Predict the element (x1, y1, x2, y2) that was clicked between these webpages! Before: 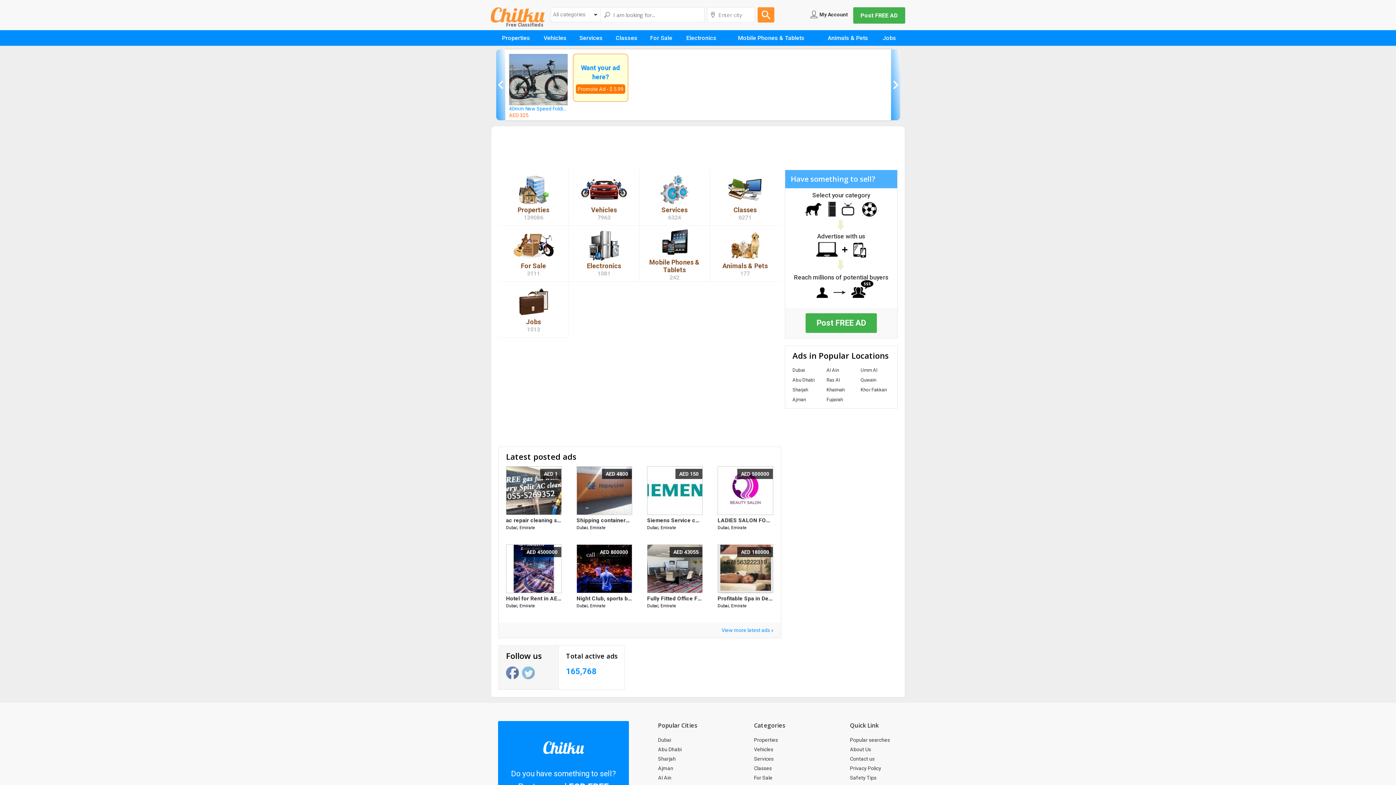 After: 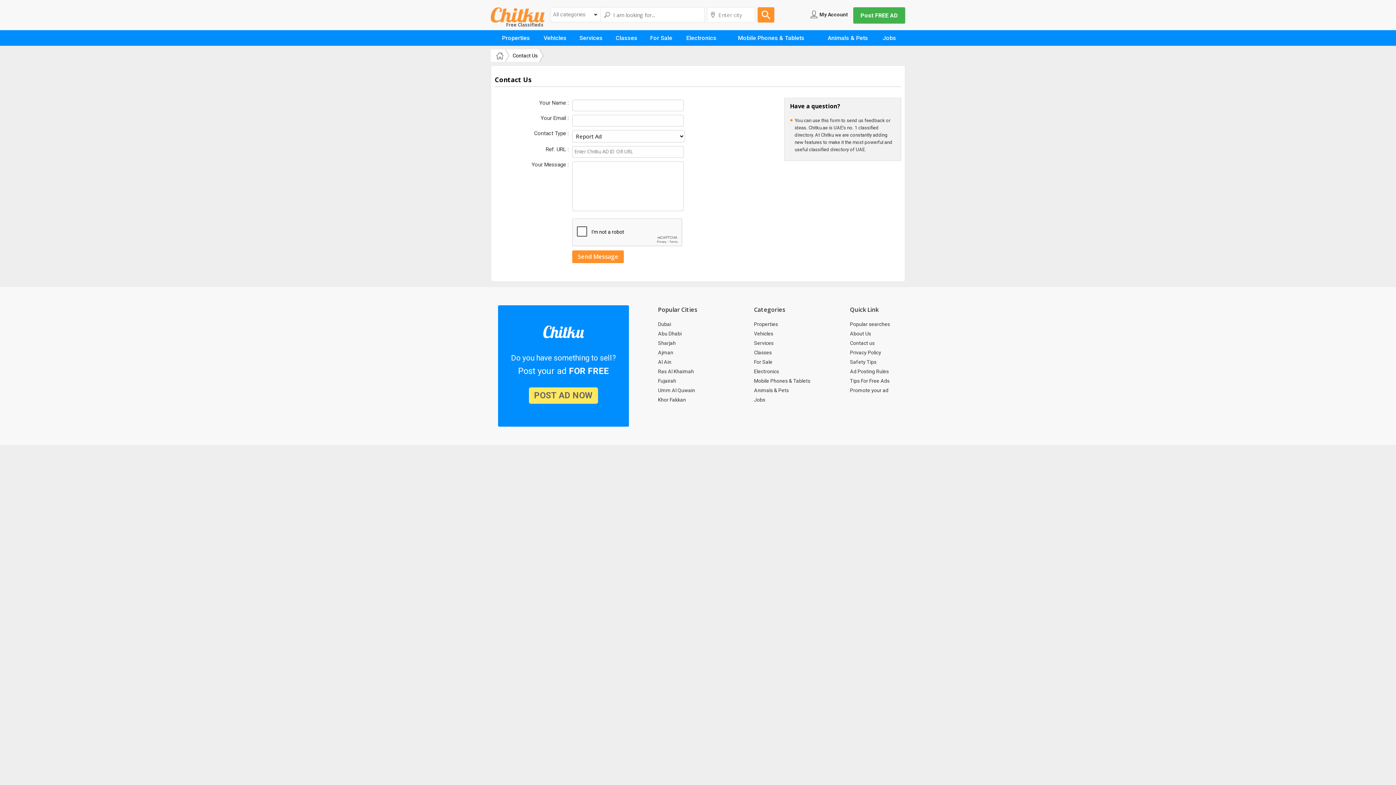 Action: label: Contact us bbox: (850, 756, 874, 762)